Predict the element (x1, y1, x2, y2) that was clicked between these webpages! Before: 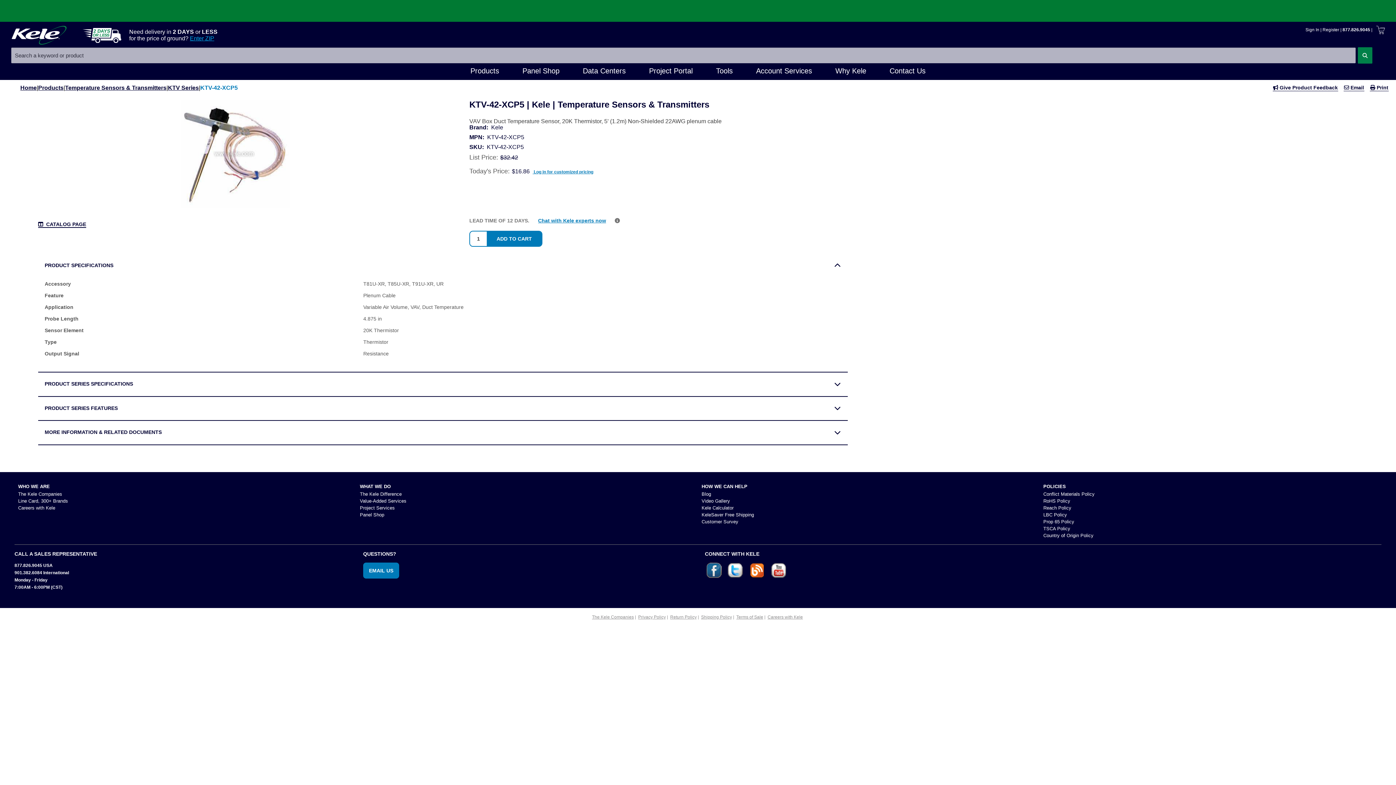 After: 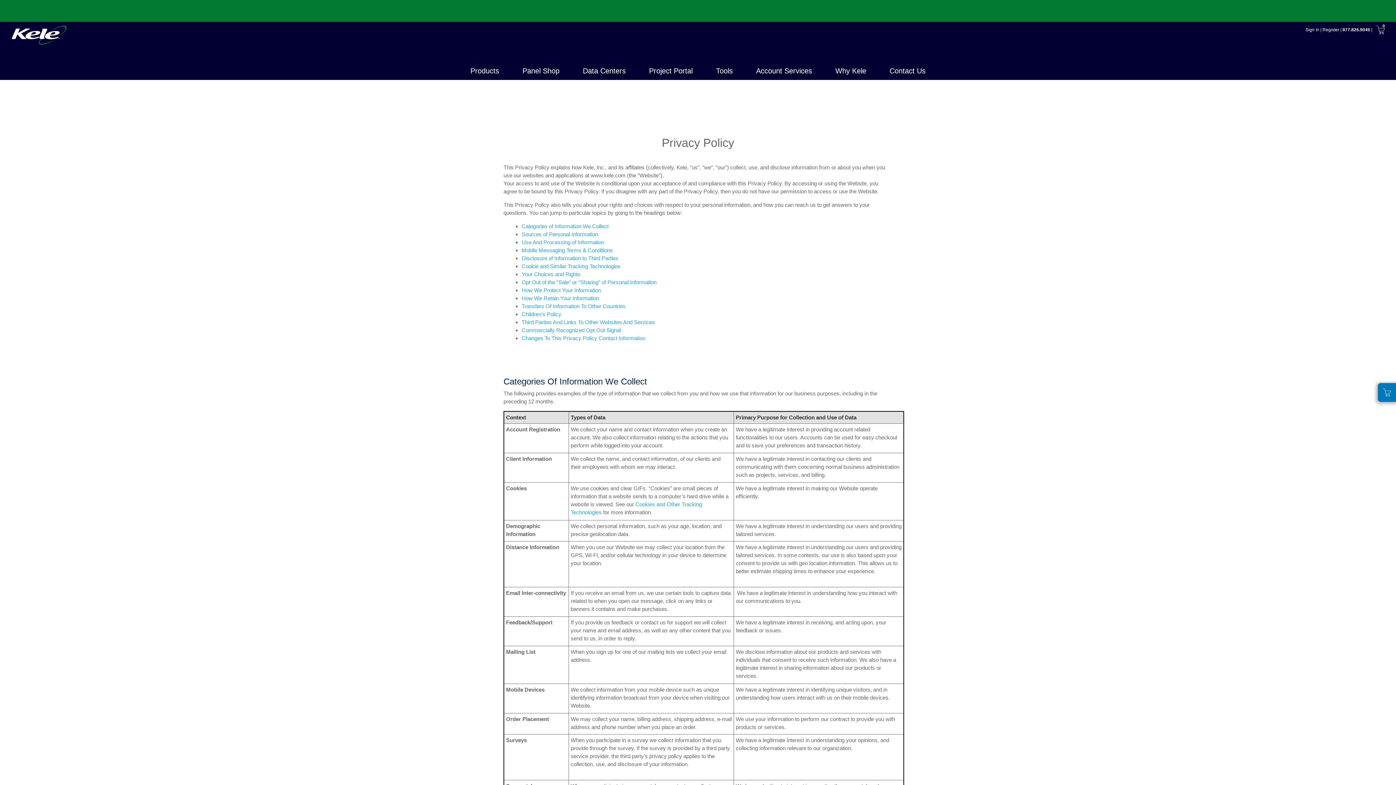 Action: bbox: (638, 614, 666, 619) label: Privacy Policy